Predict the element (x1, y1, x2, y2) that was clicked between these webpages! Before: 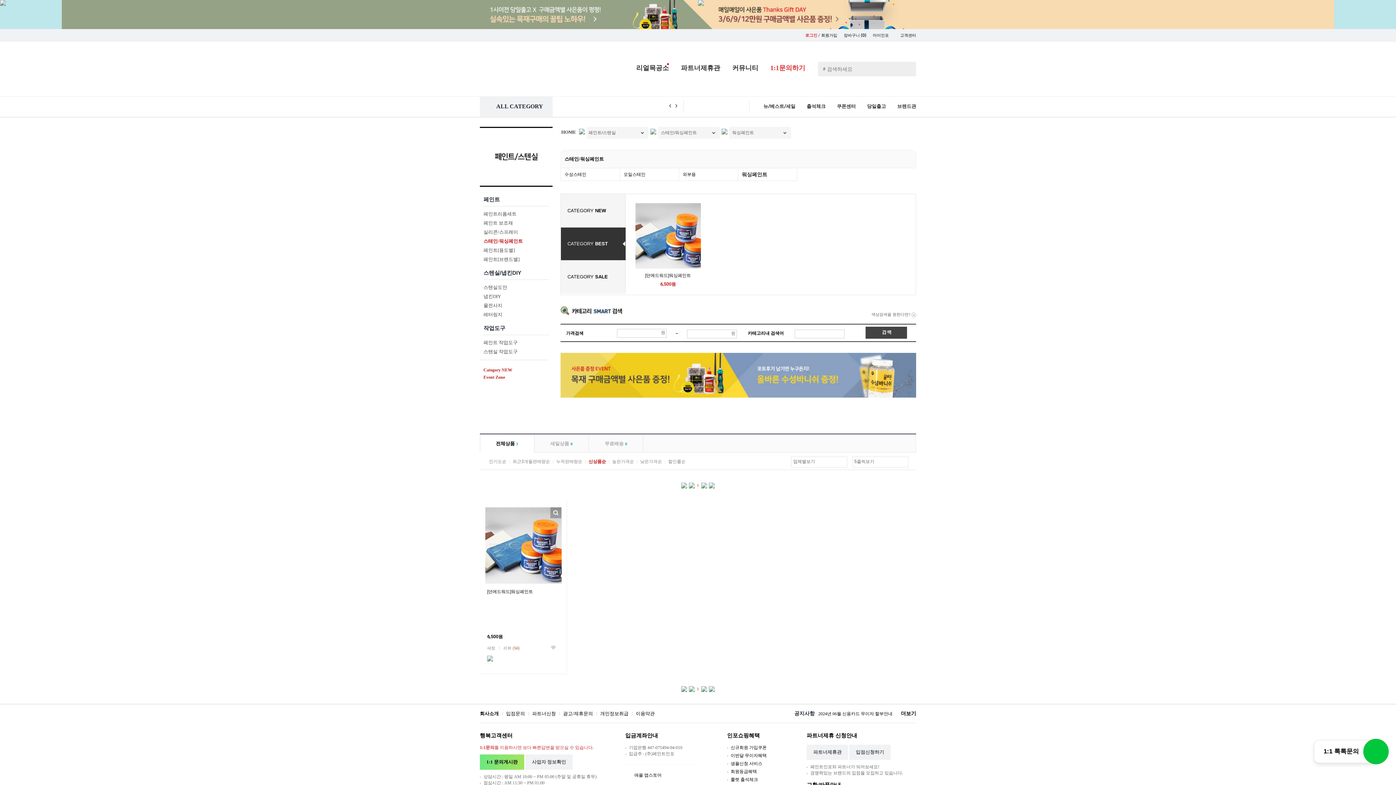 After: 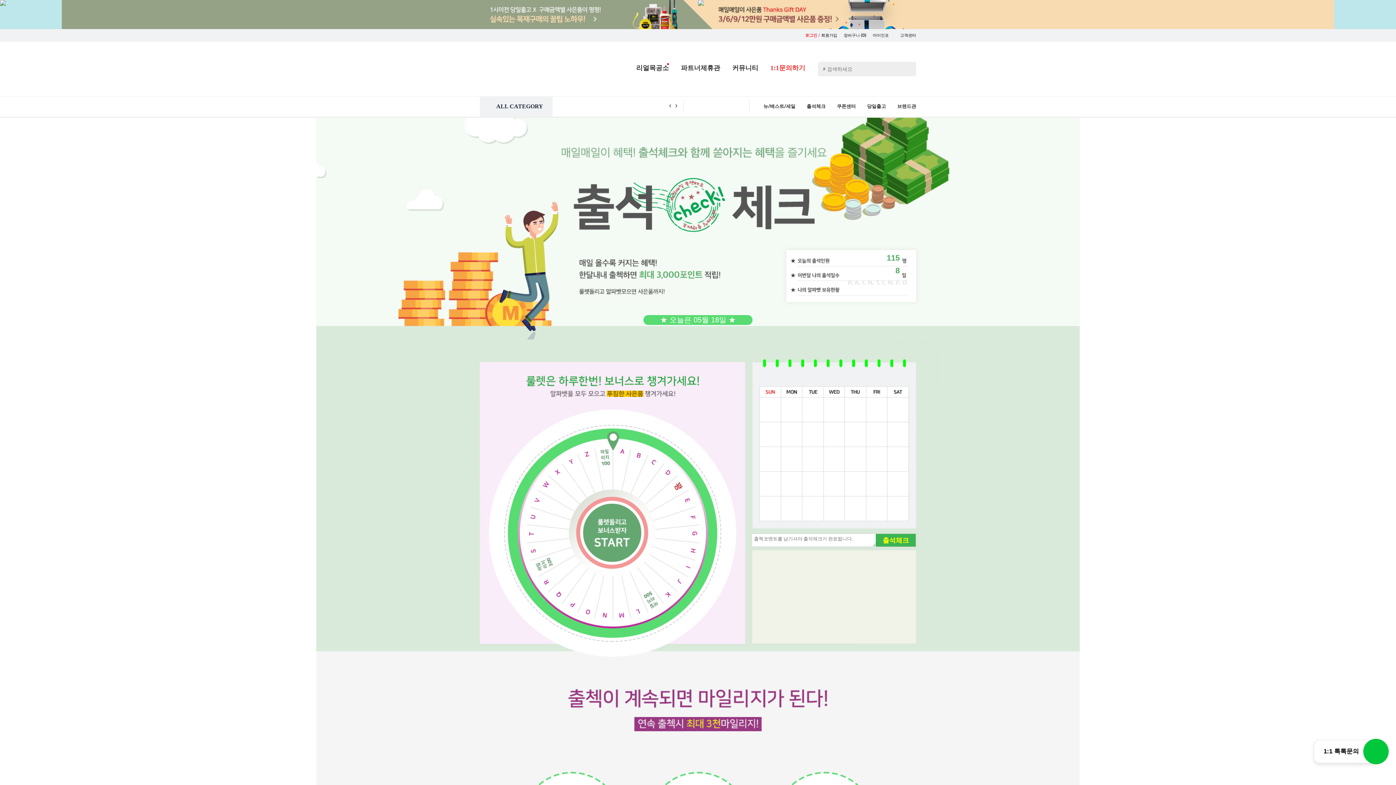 Action: bbox: (806, 103, 825, 109) label: 출석체크